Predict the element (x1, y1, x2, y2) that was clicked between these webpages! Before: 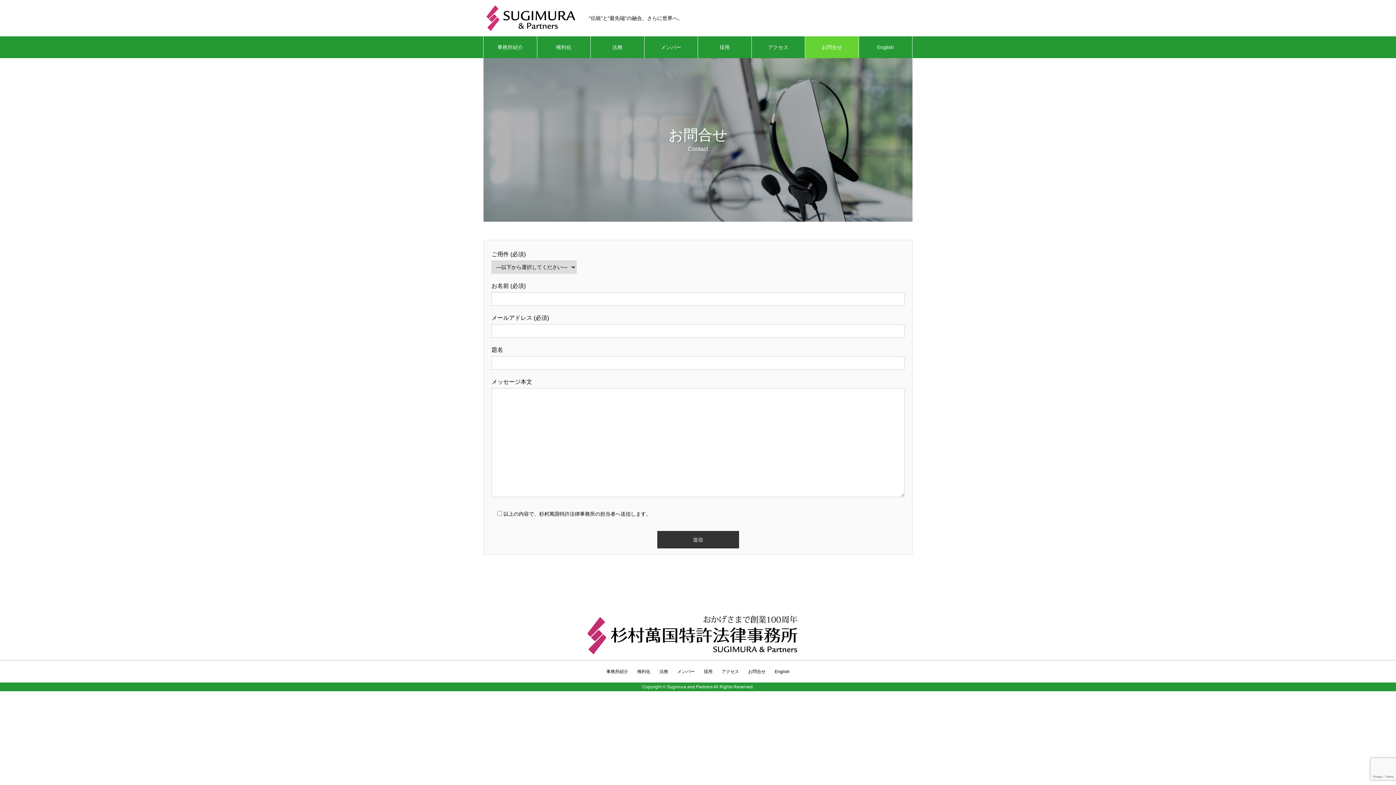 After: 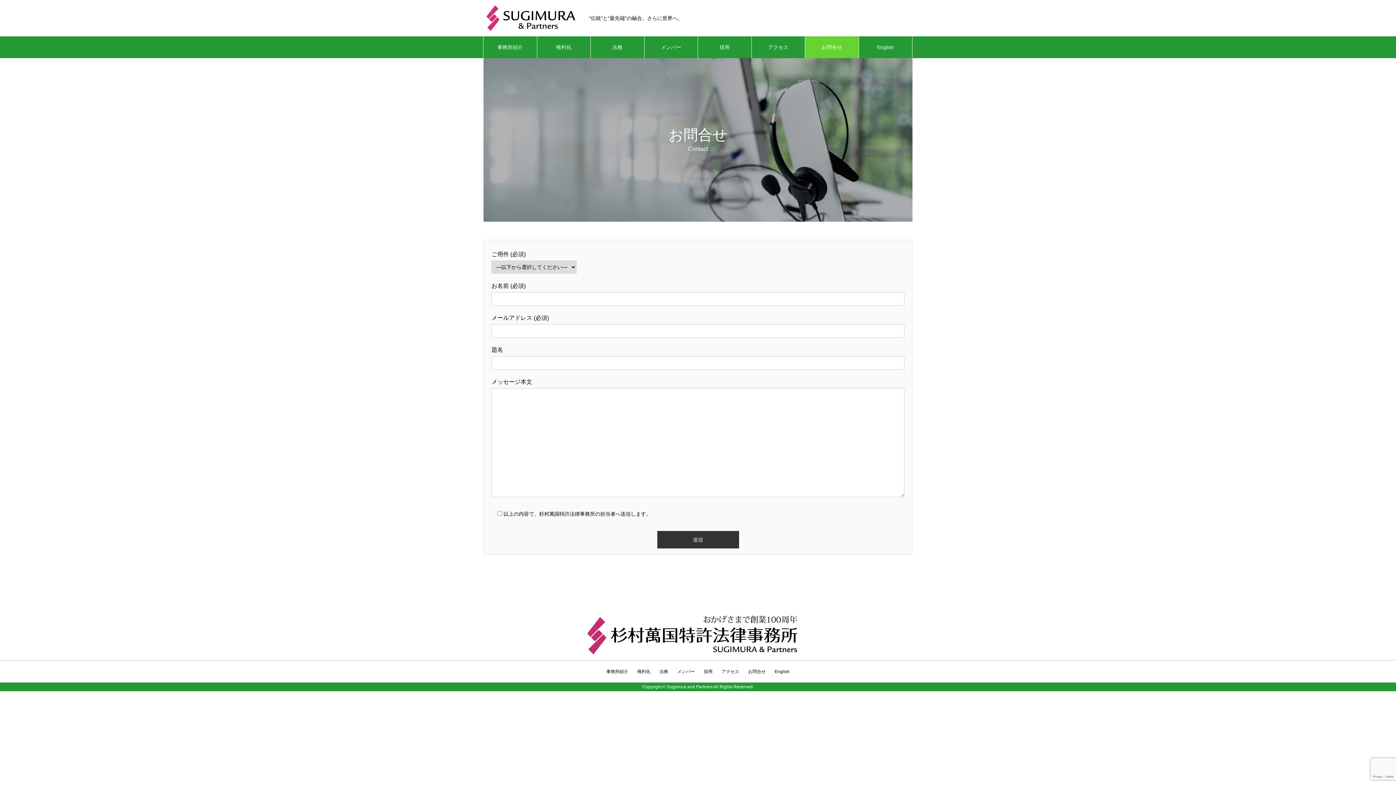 Action: label: お問合せ bbox: (805, 36, 858, 58)